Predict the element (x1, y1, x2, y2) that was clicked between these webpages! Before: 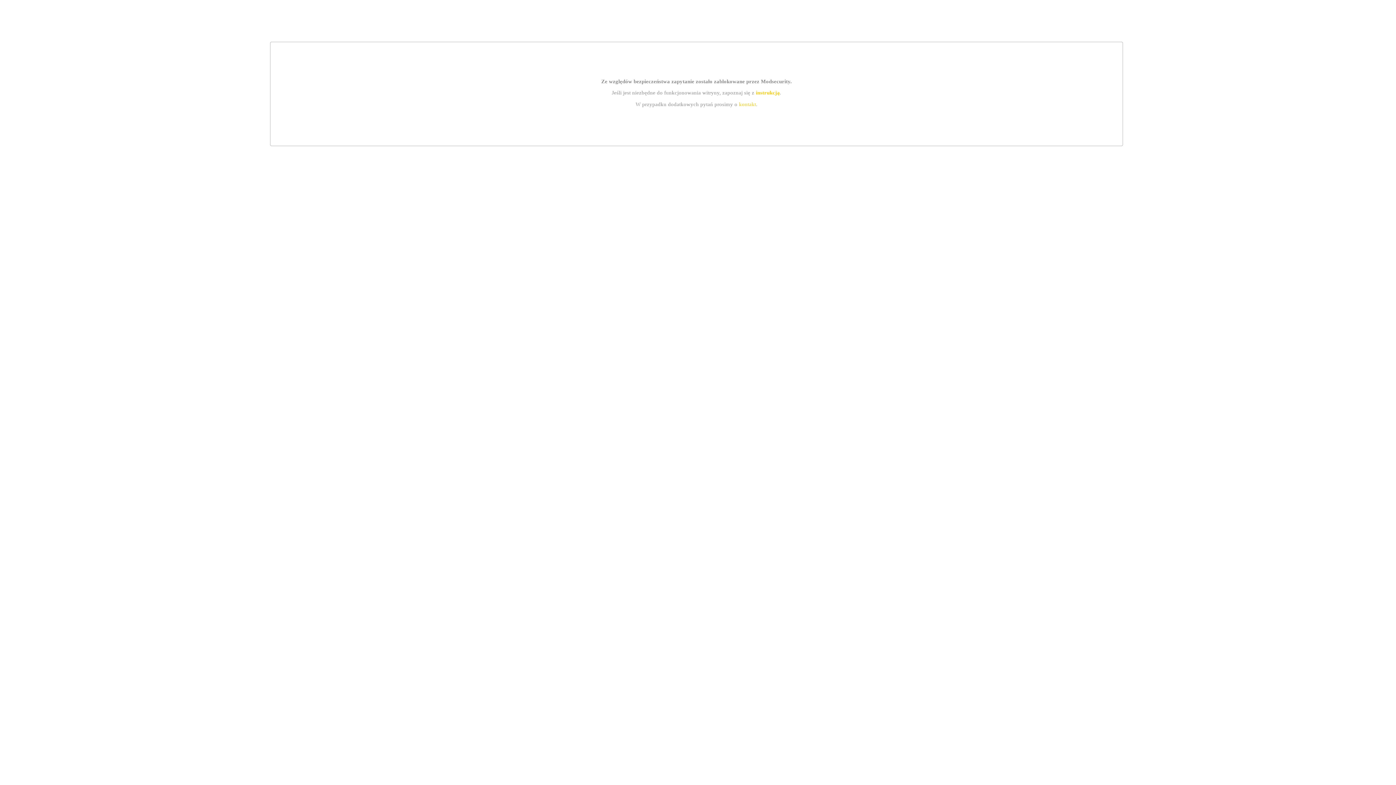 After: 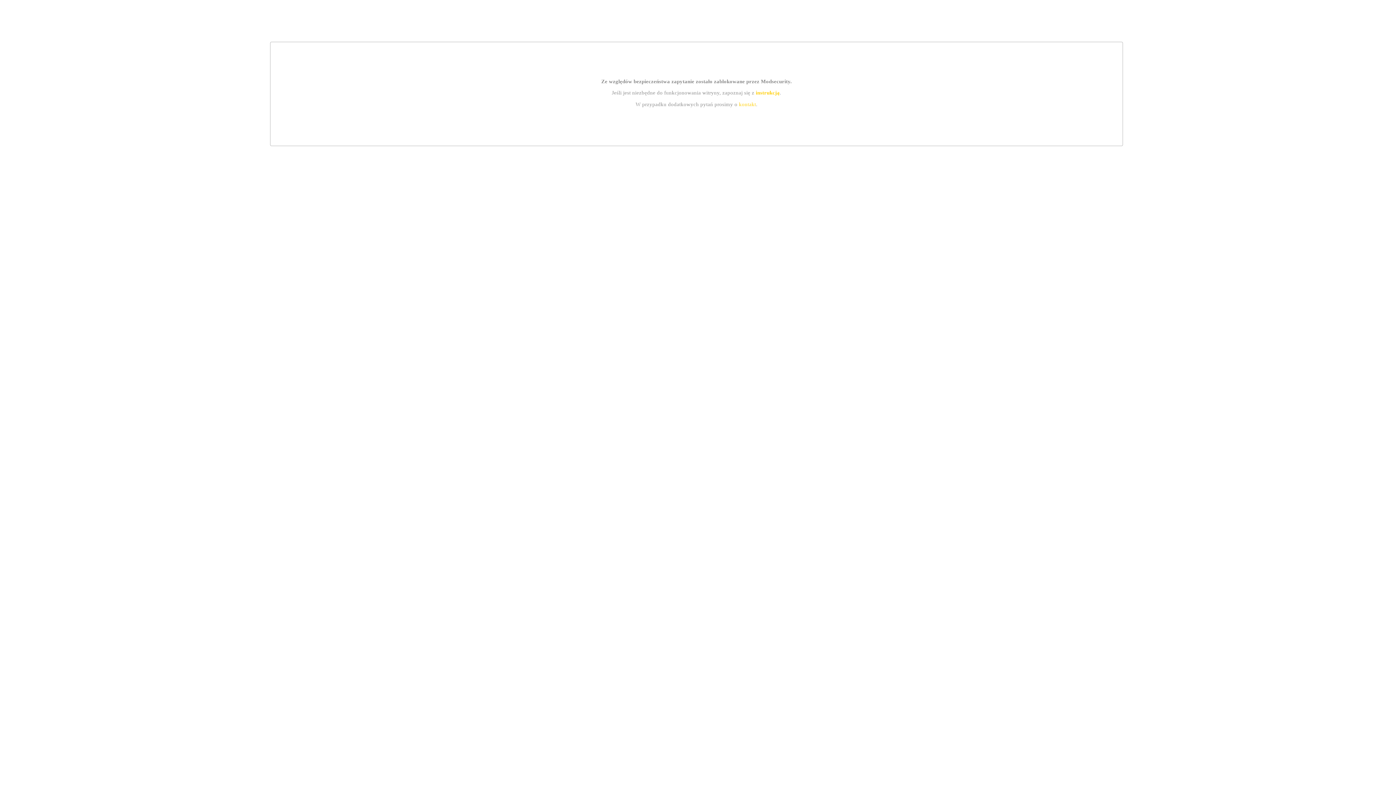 Action: label: kontakt bbox: (739, 101, 756, 107)